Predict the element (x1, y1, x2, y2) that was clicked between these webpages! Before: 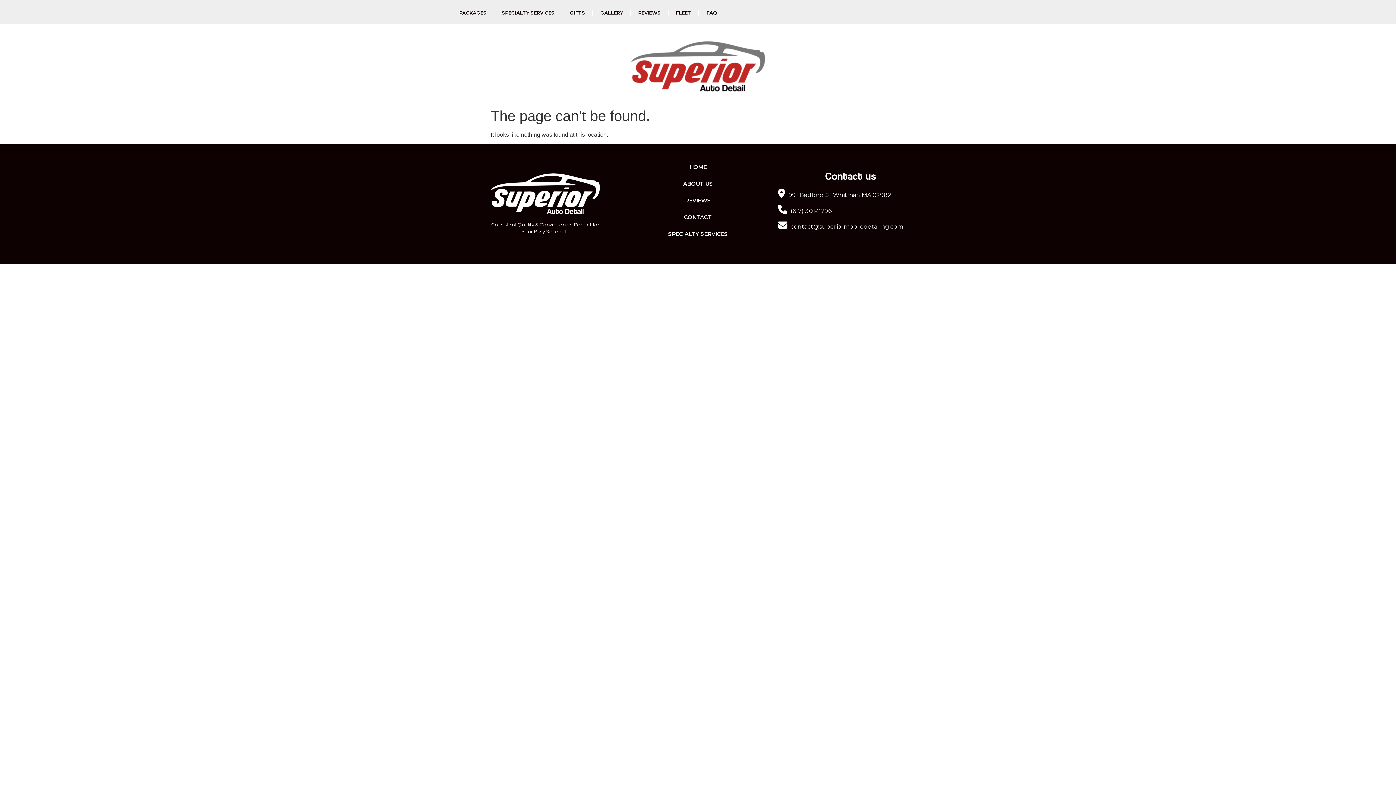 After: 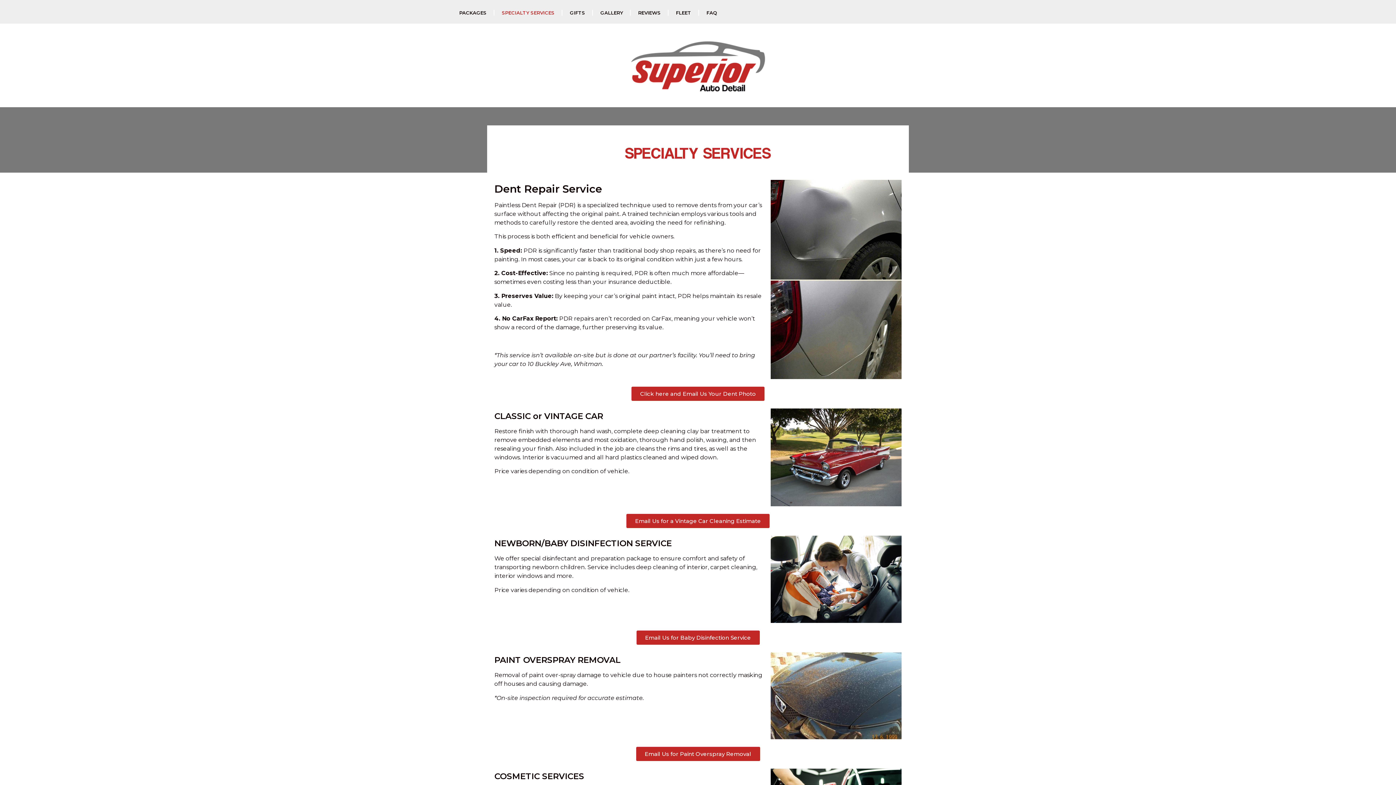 Action: label: SPECIALTY SERVICES bbox: (494, 4, 561, 21)